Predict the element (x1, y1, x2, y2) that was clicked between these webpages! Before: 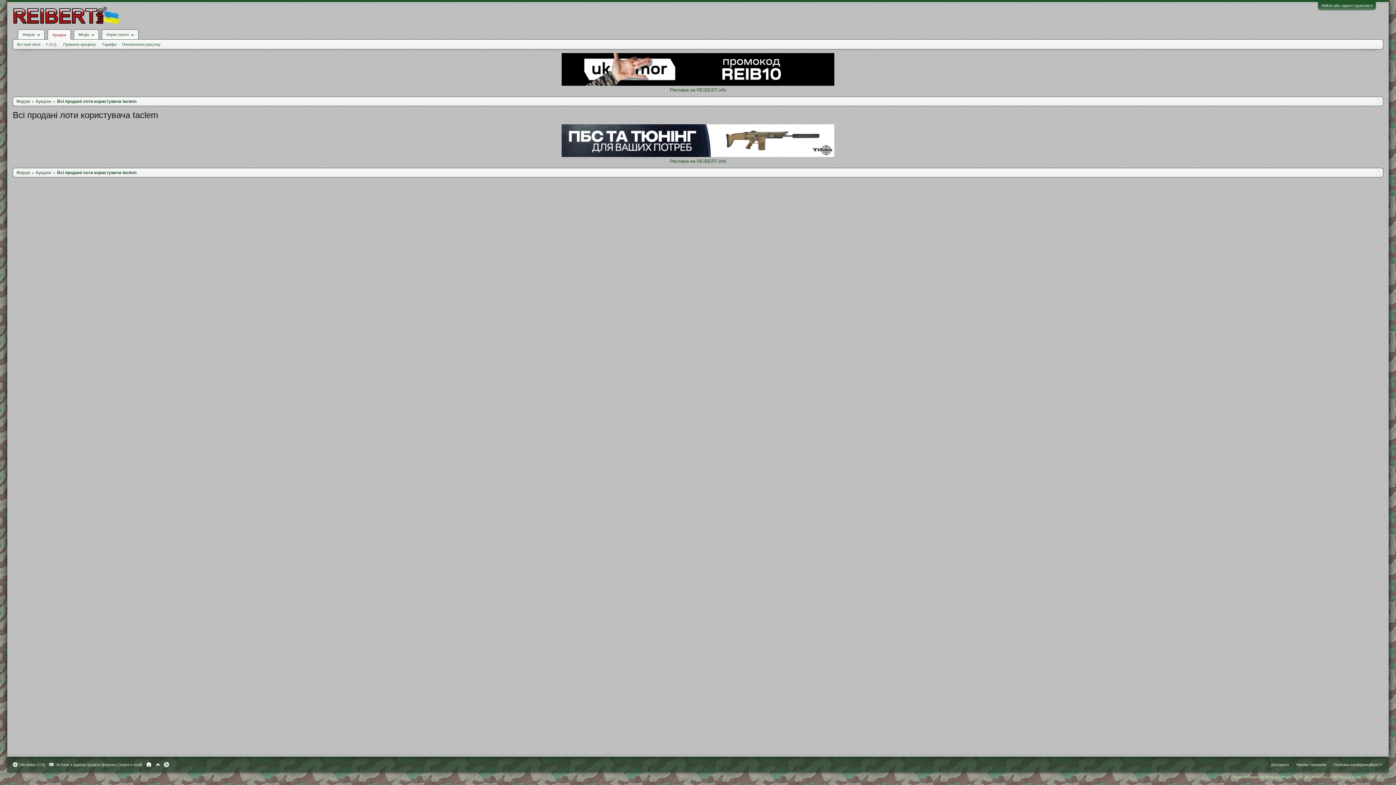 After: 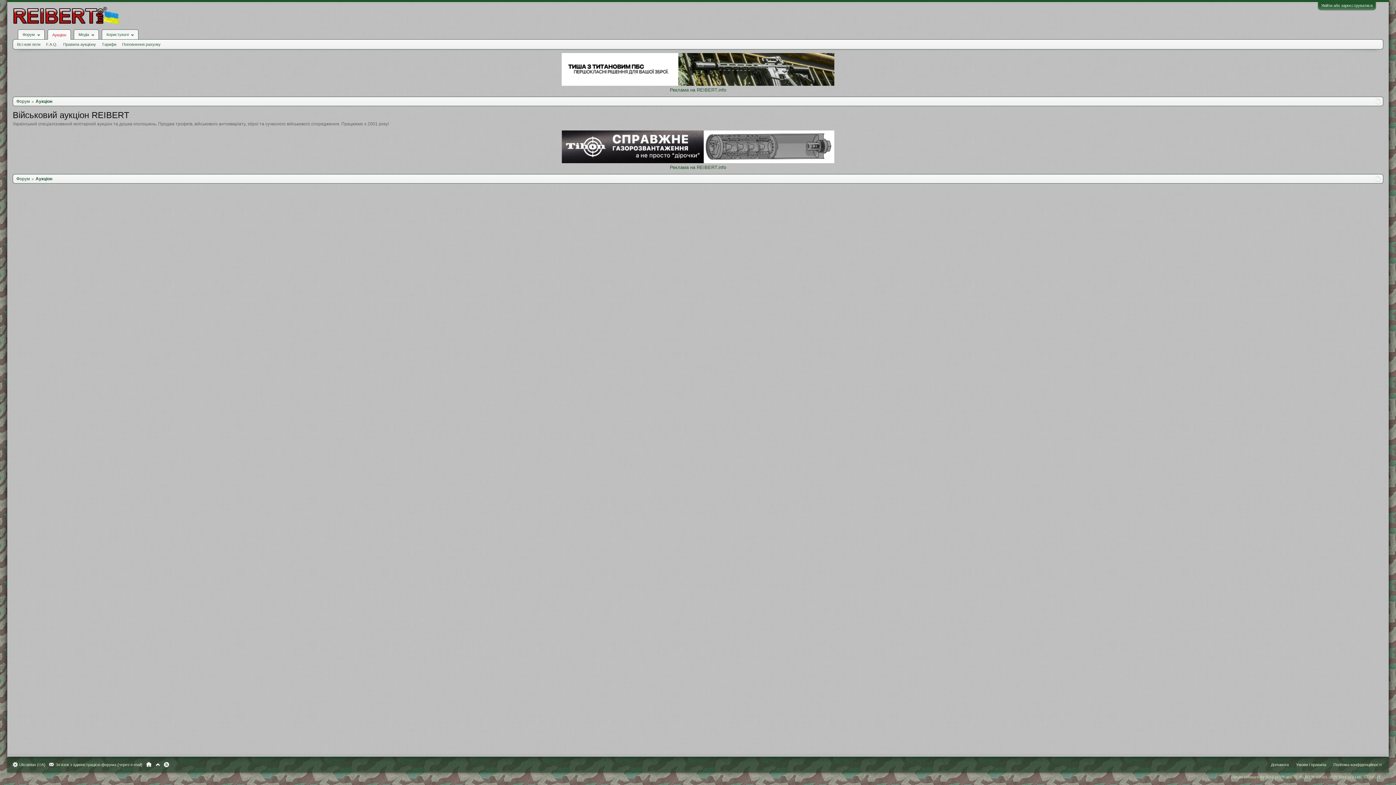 Action: bbox: (14, 40, 43, 48) label: Всі нові лоти